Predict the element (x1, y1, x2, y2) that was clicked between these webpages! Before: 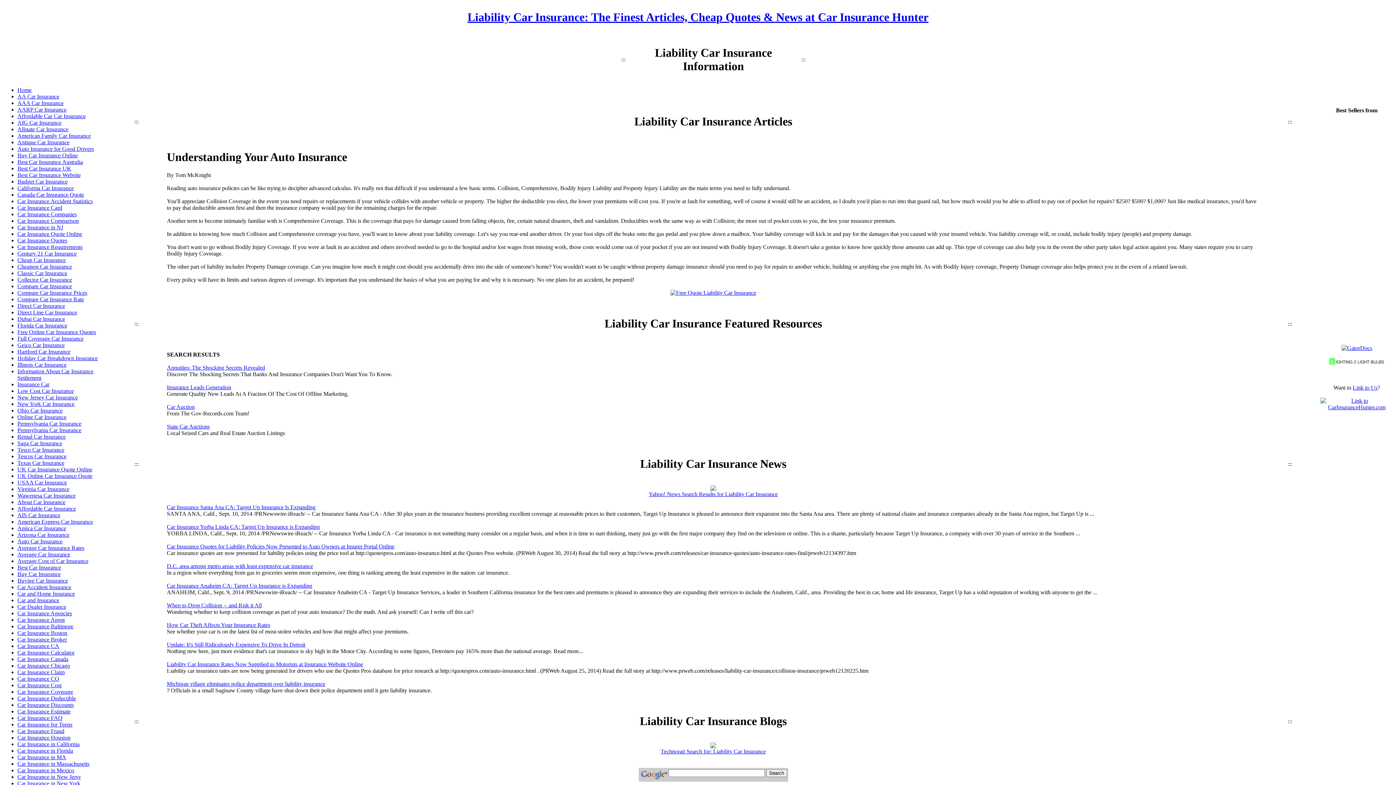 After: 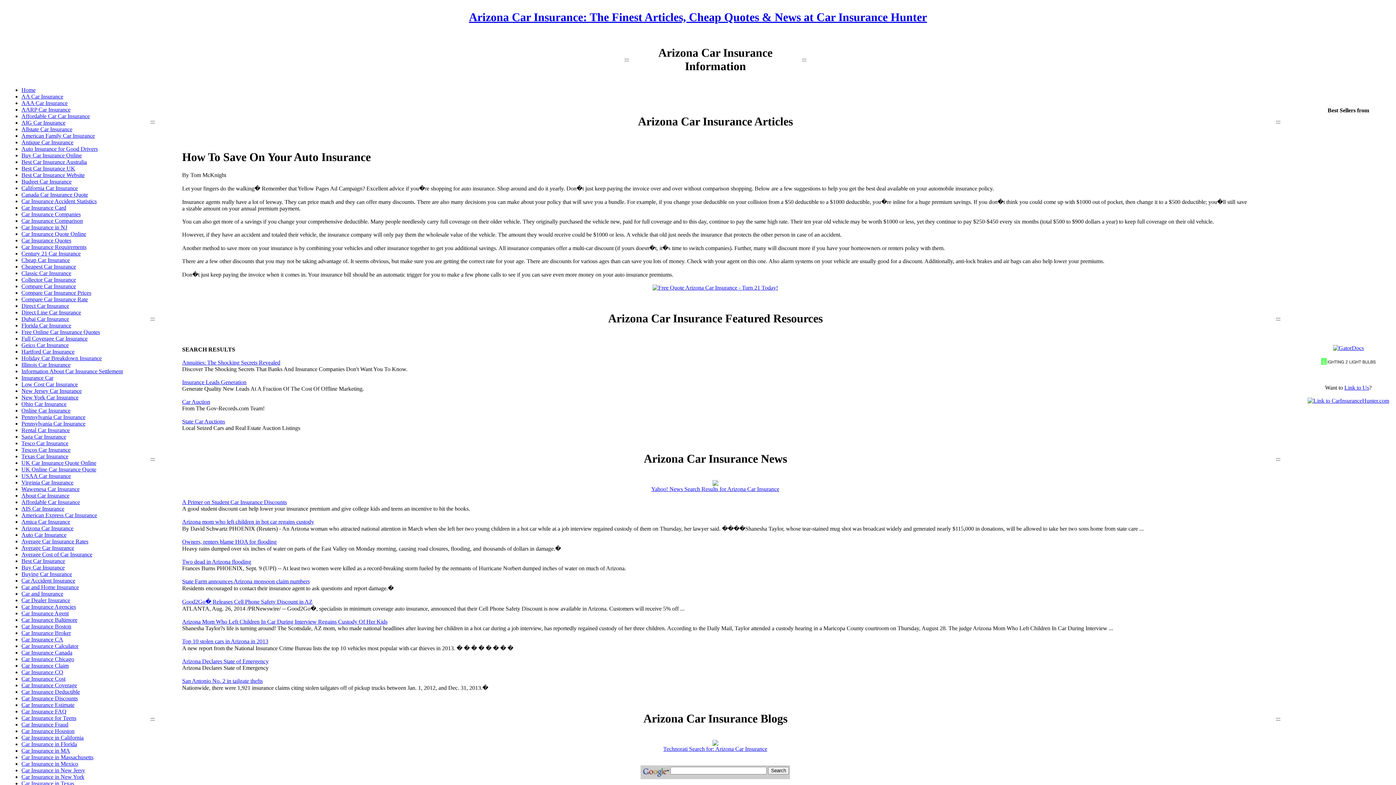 Action: bbox: (17, 532, 69, 538) label: Arizona Car Insurance